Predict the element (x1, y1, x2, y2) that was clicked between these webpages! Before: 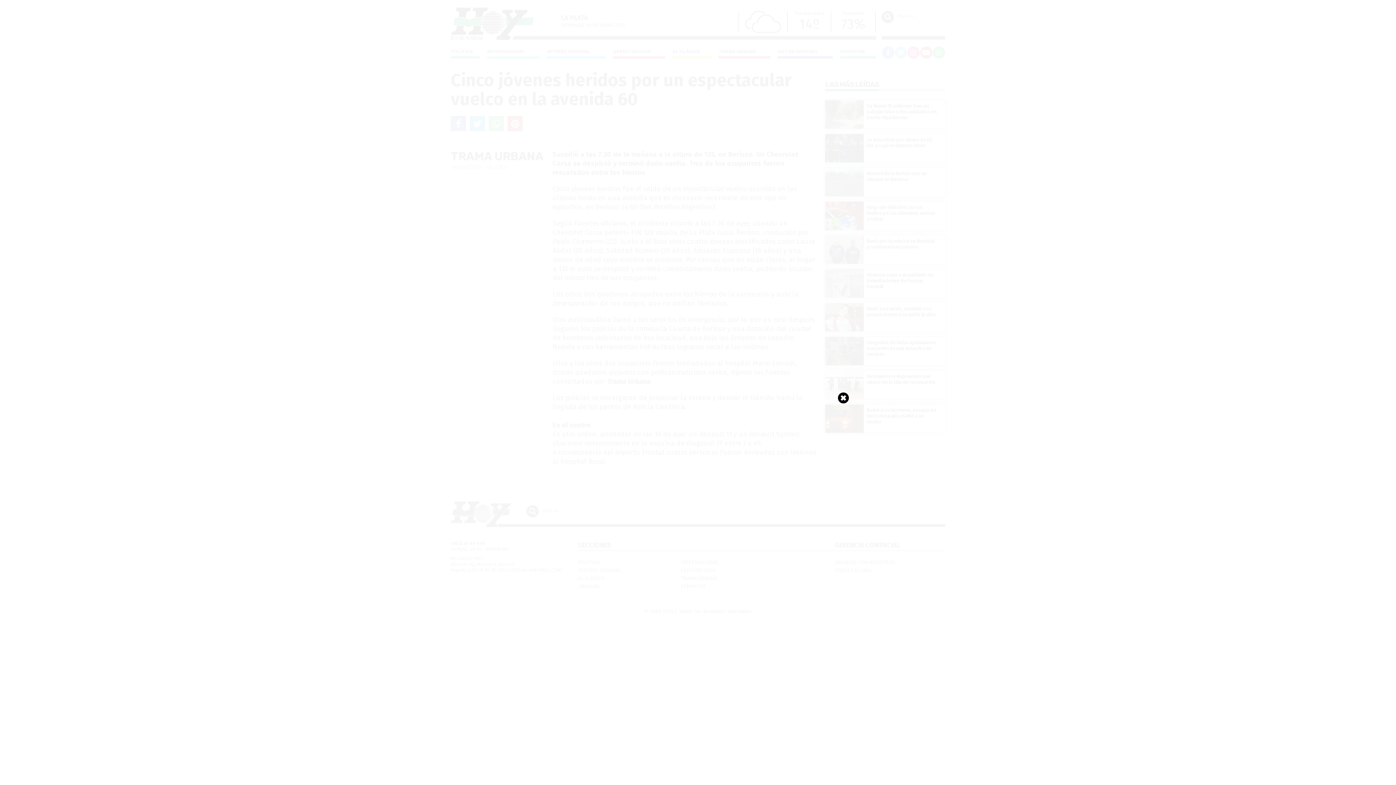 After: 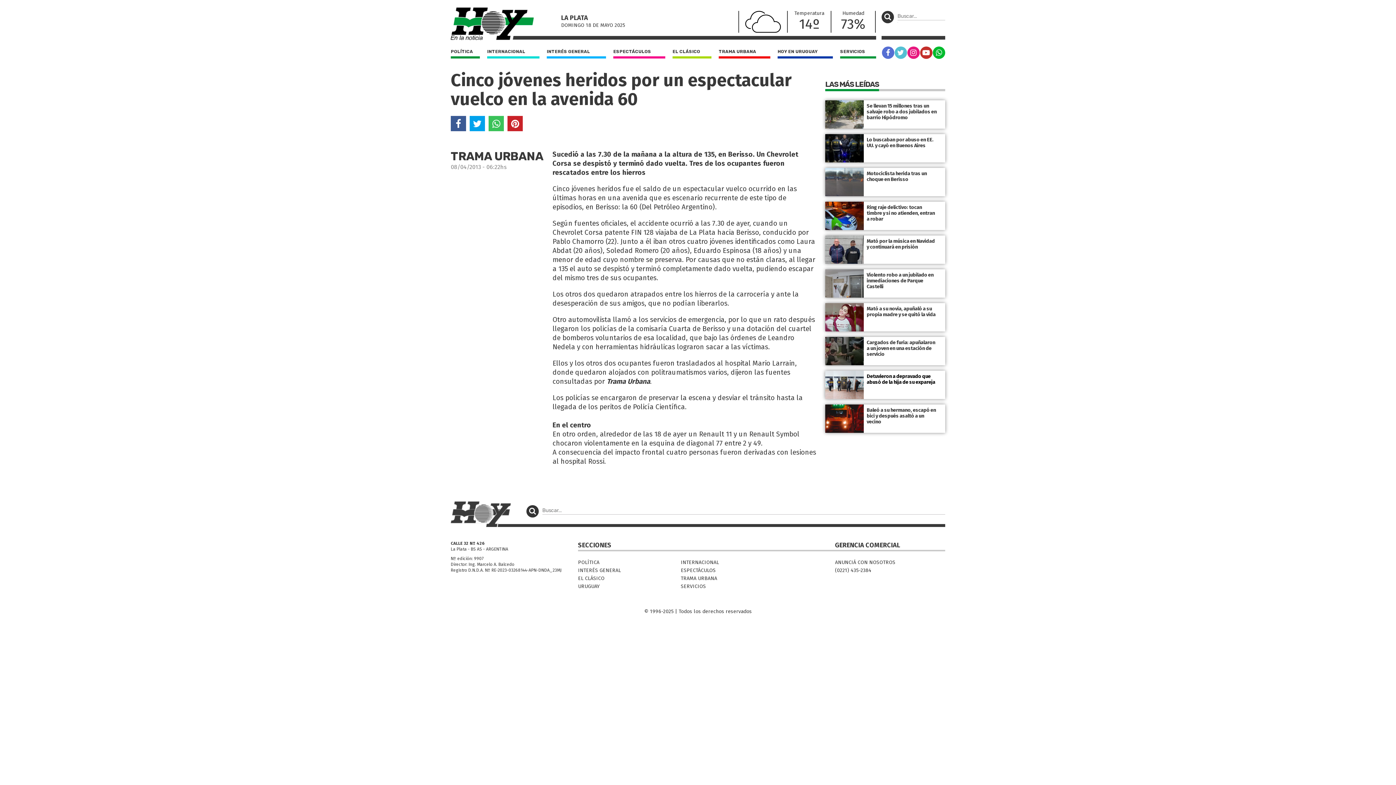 Action: bbox: (838, 392, 849, 403)